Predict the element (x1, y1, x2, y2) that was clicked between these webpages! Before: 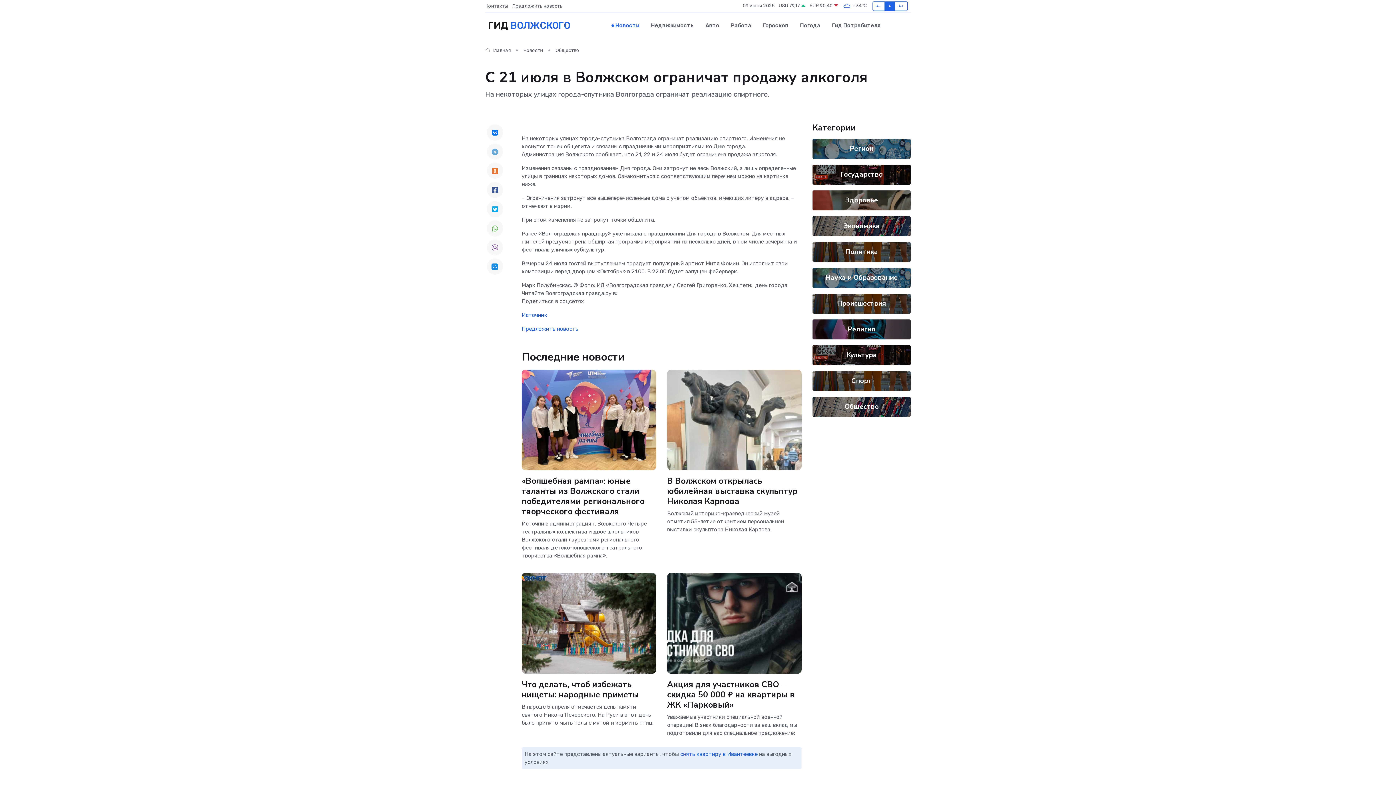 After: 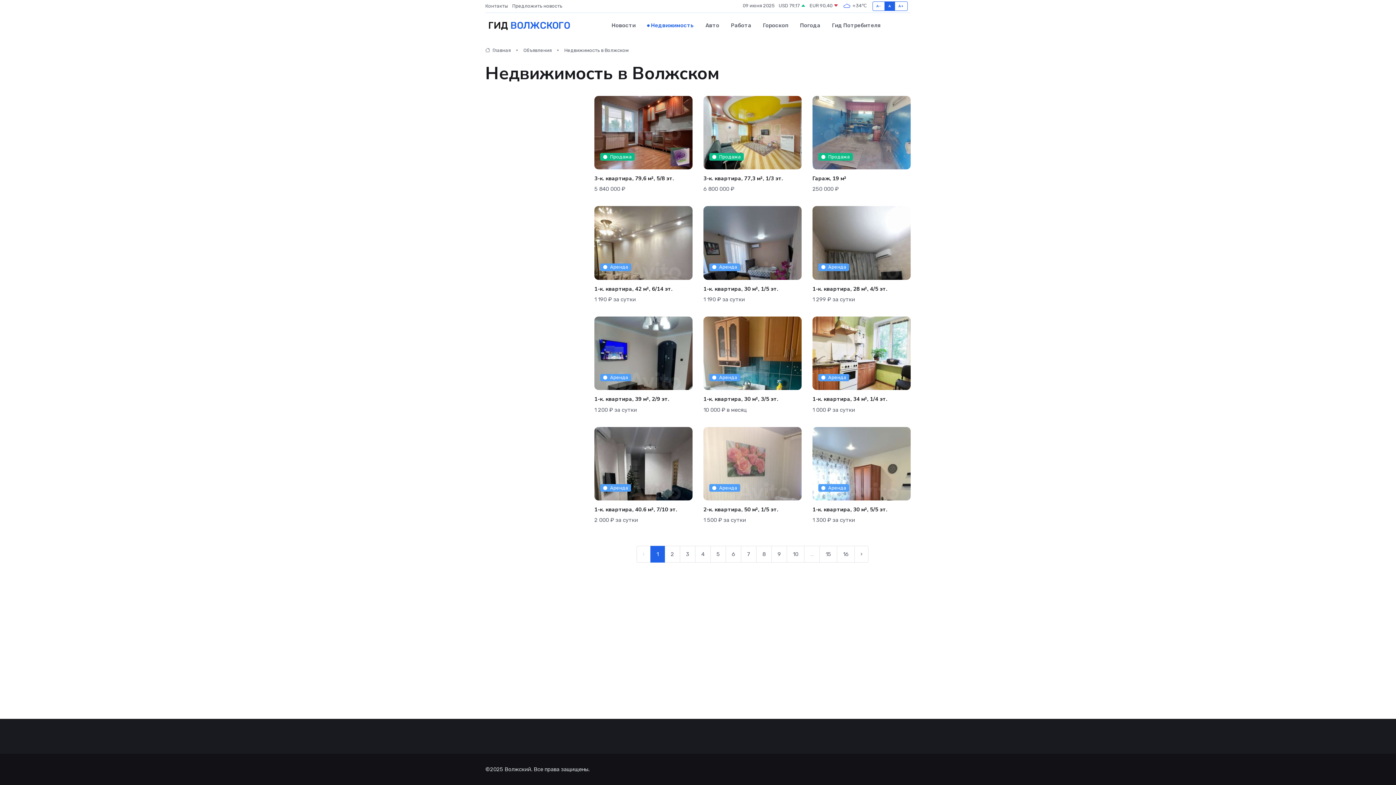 Action: bbox: (645, 14, 699, 36) label: Недвижимость